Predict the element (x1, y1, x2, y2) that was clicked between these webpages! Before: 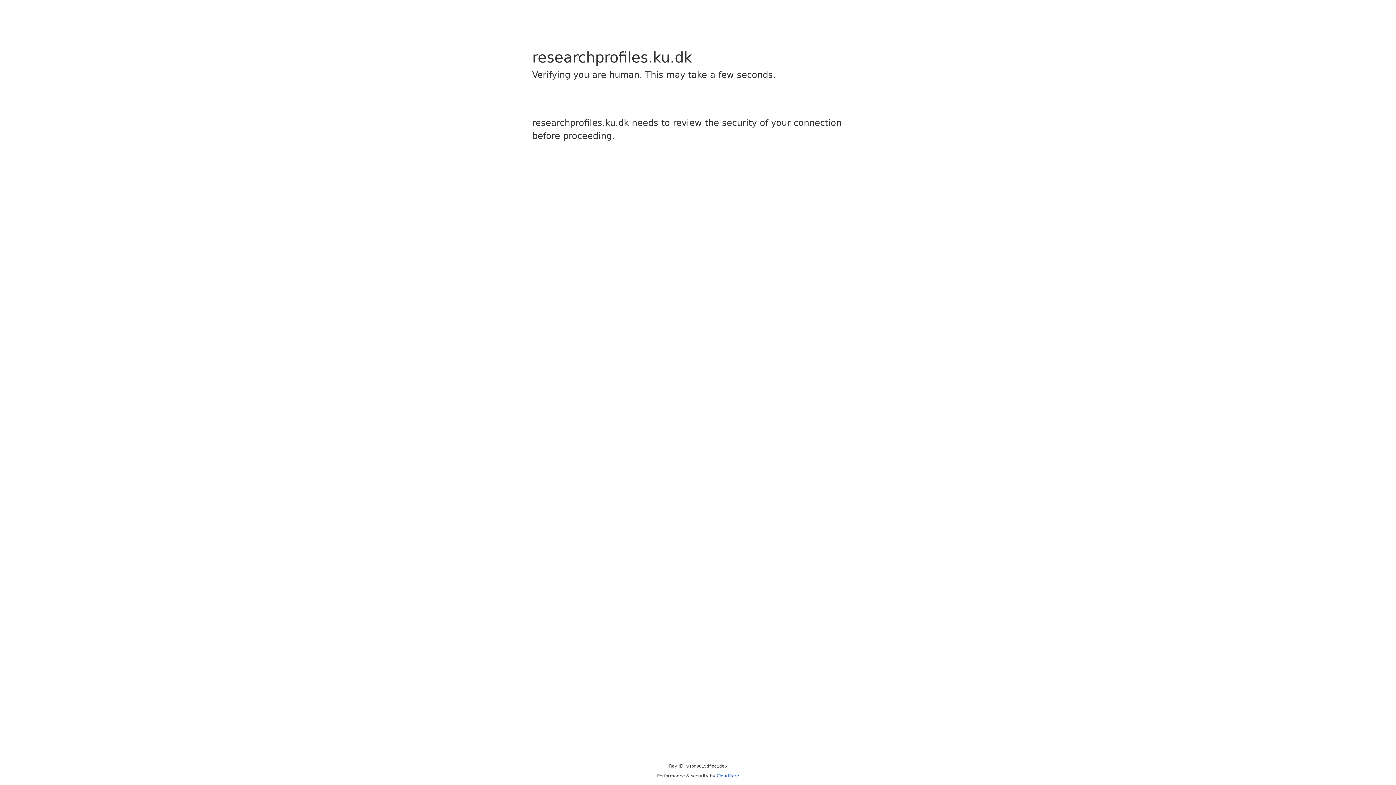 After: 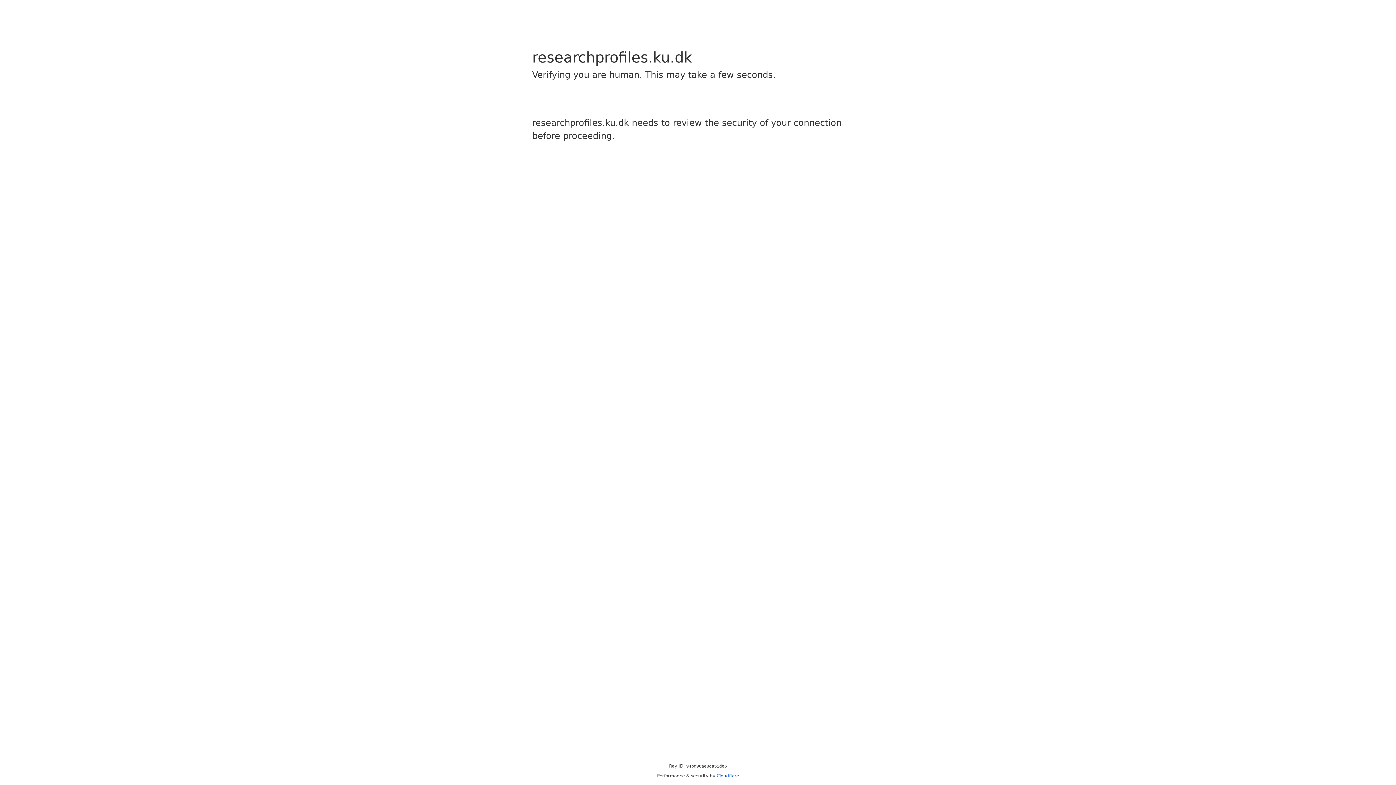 Action: label: Cloudflare bbox: (716, 773, 739, 778)